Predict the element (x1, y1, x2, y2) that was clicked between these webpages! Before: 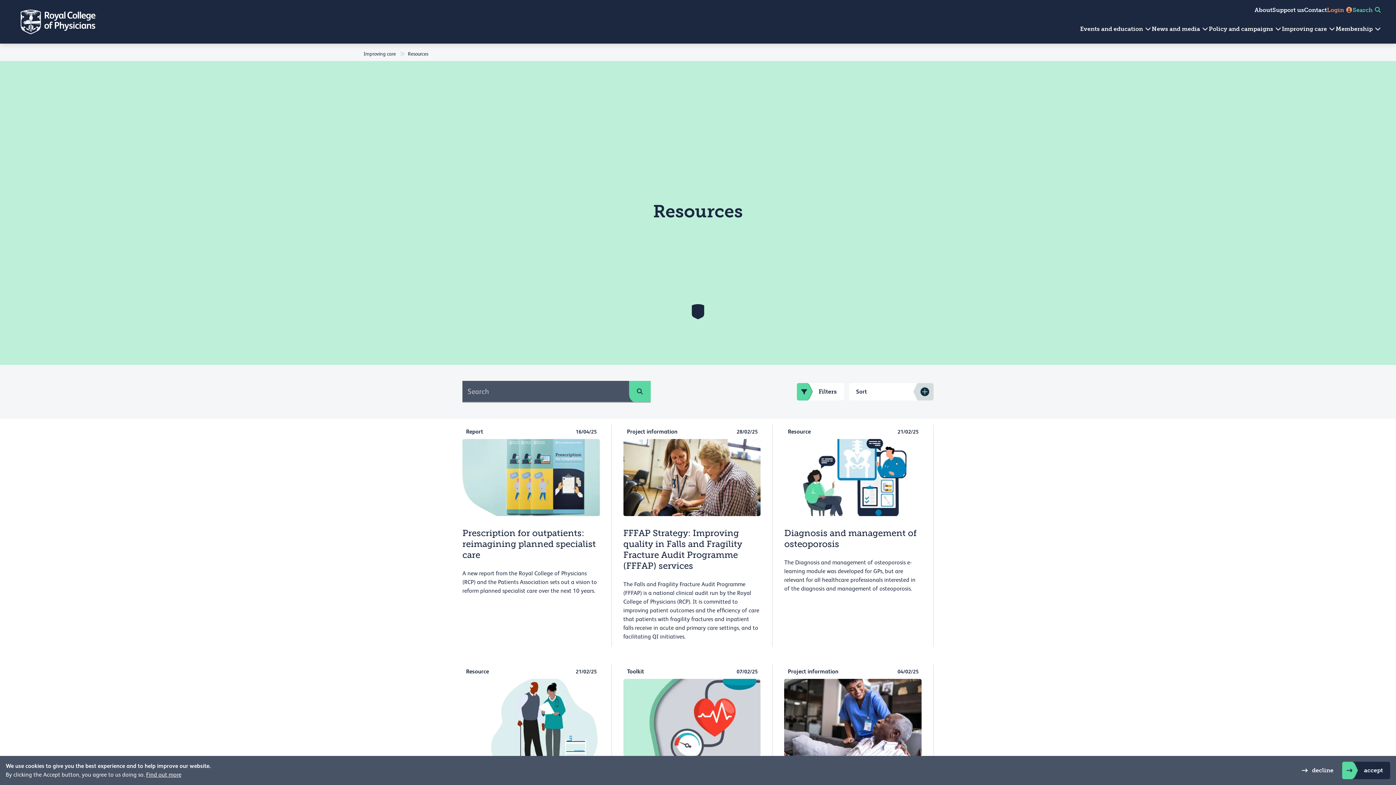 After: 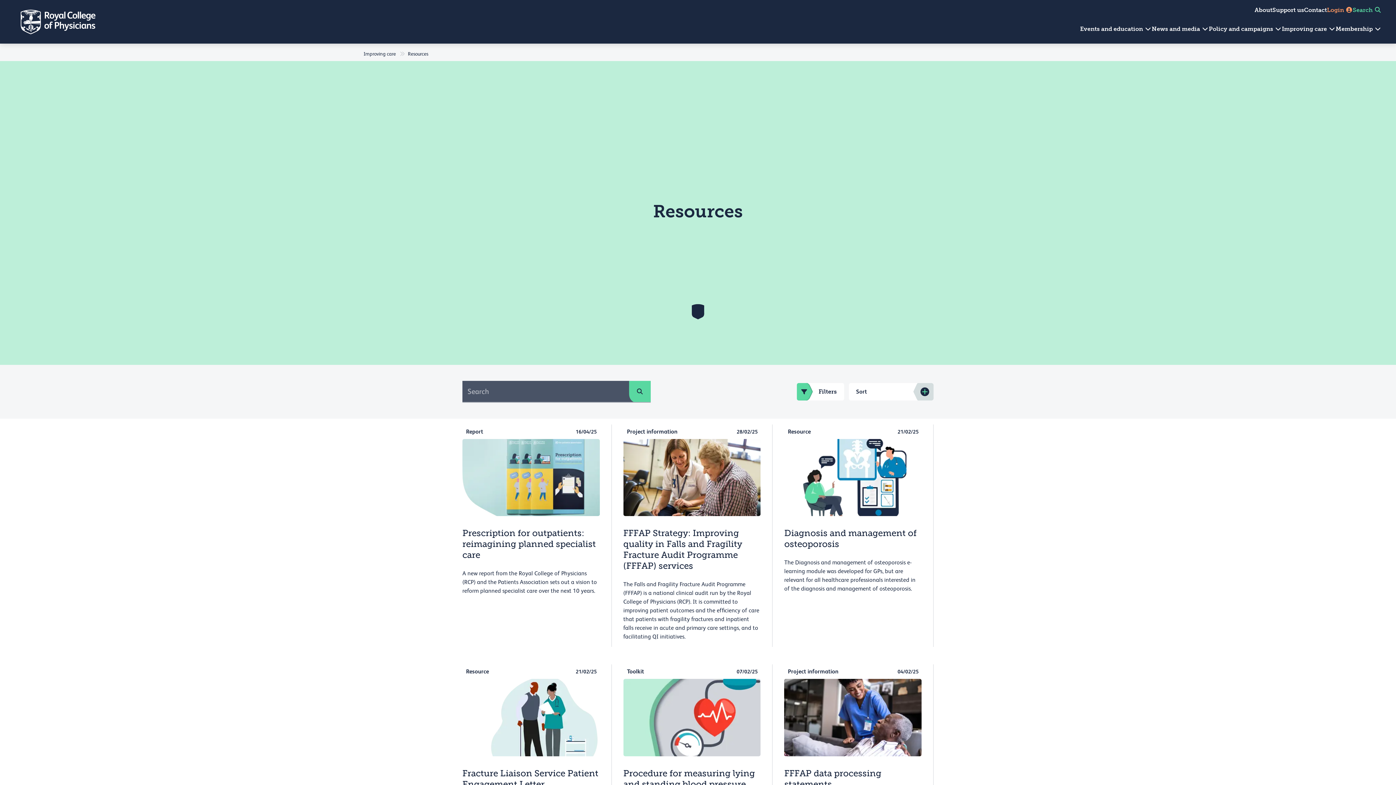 Action: label: accept bbox: (1342, 762, 1390, 779)